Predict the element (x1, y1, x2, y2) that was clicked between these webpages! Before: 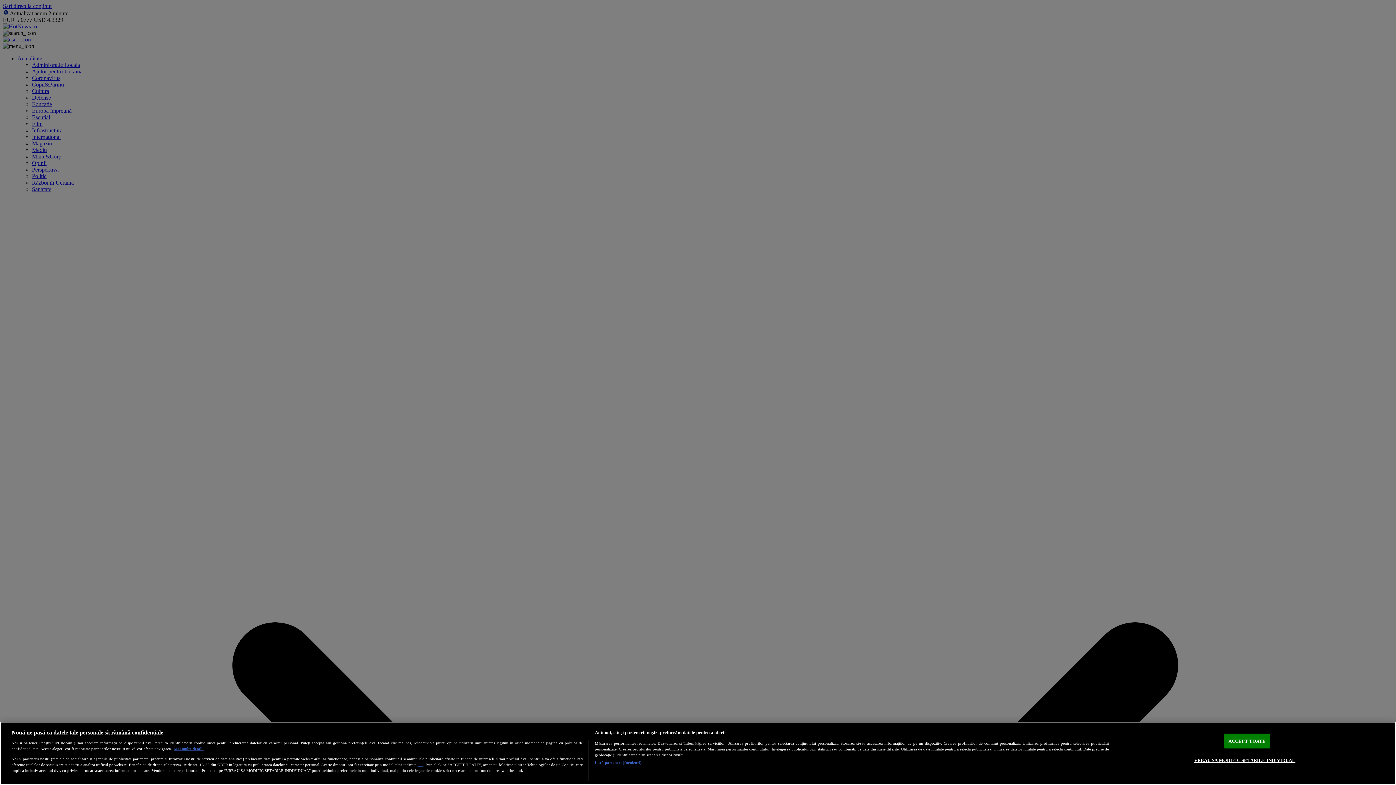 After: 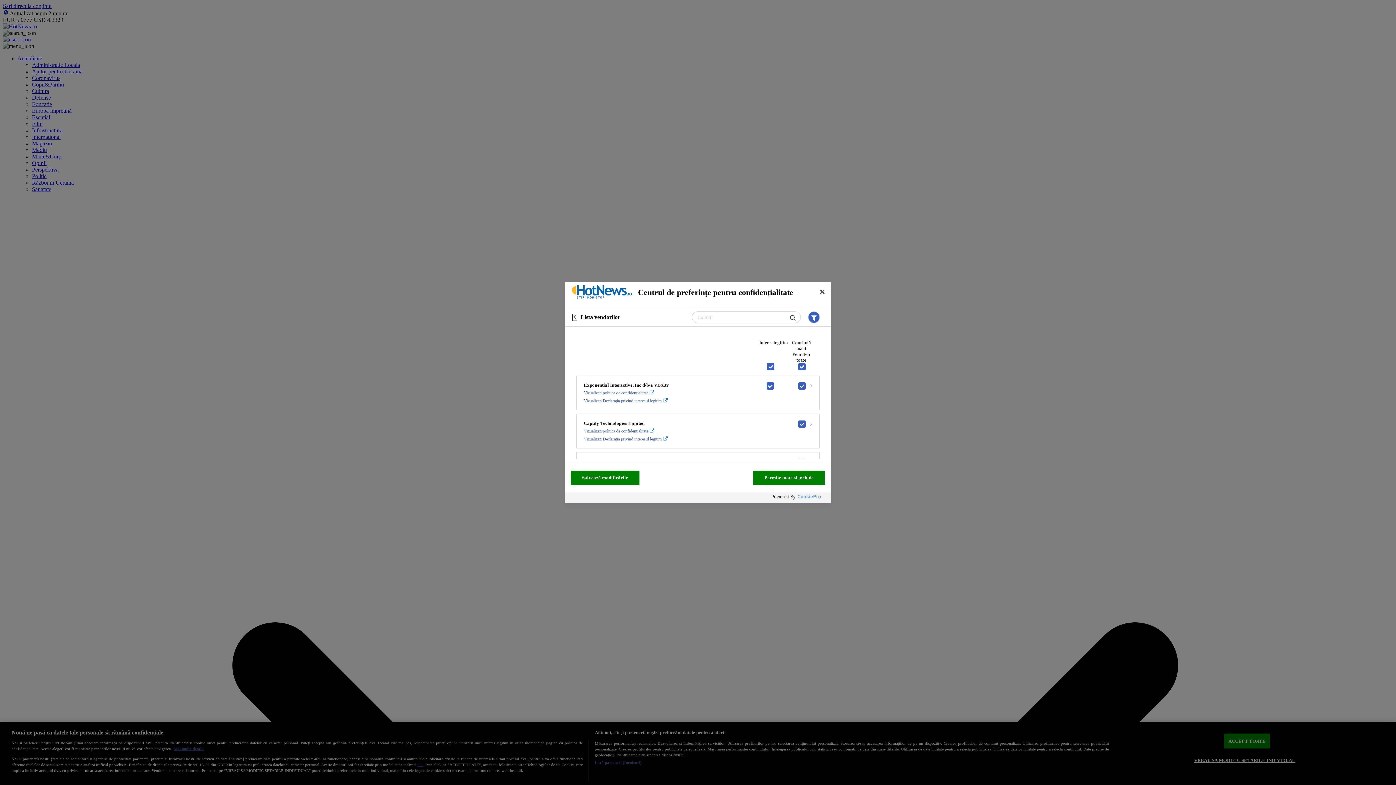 Action: label: Listă parteneri (furnizori) bbox: (594, 760, 641, 765)